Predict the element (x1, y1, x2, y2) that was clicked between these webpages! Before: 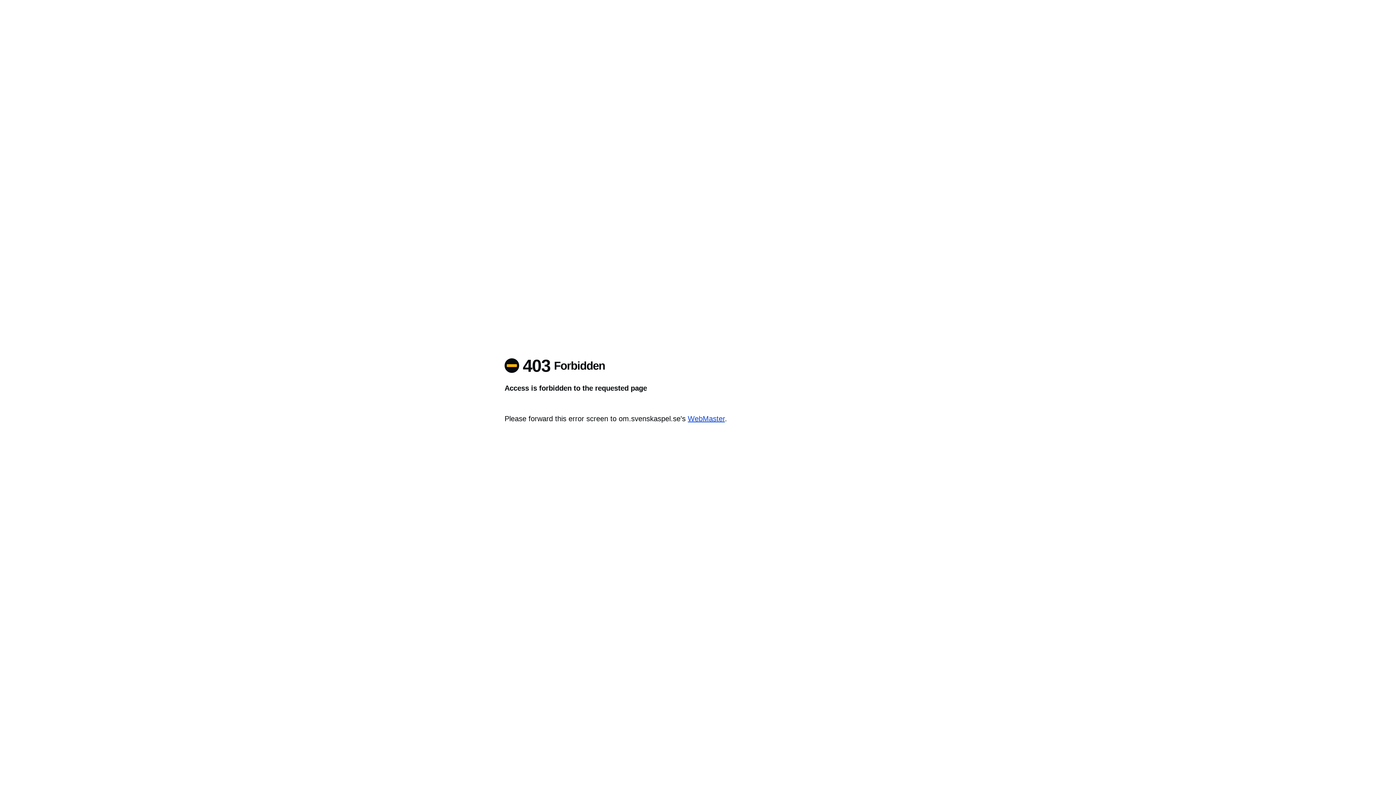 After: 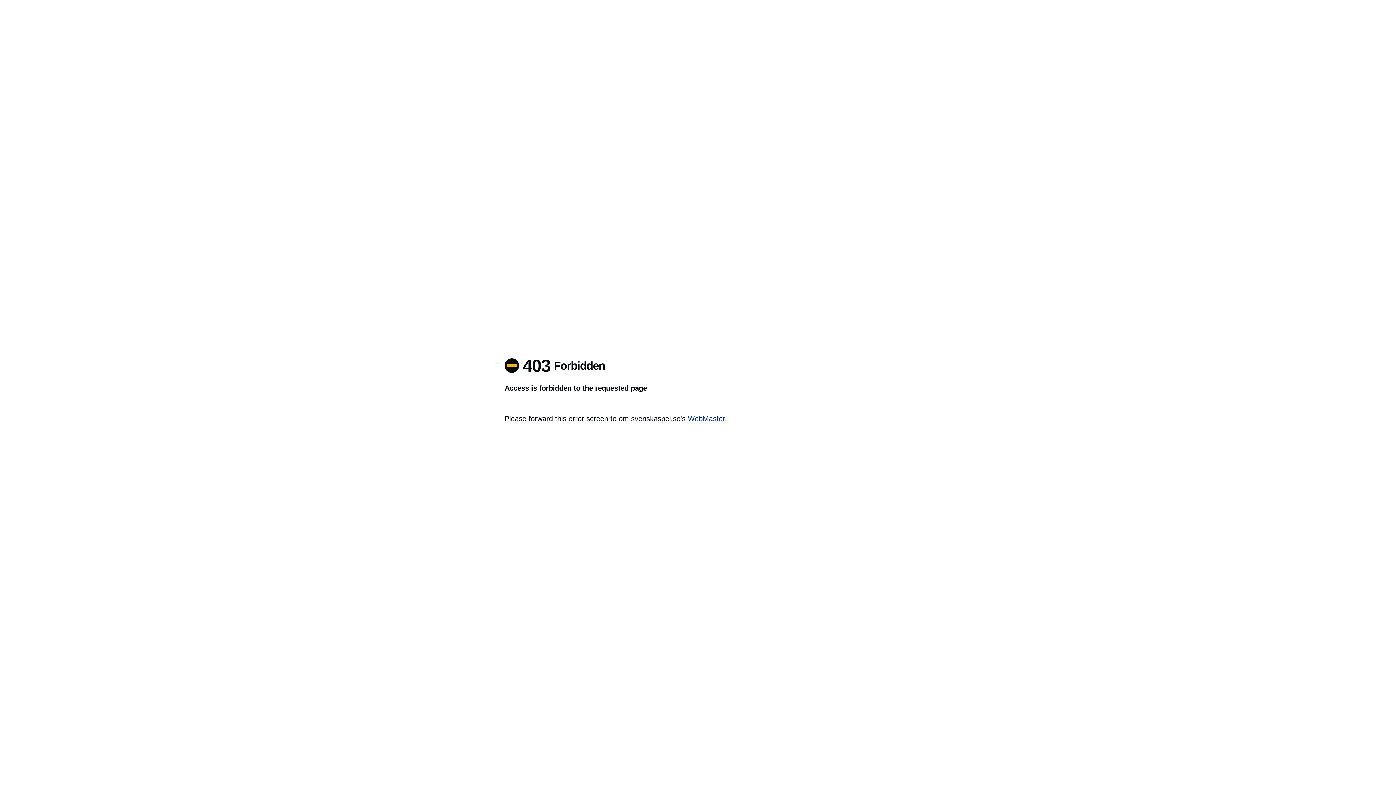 Action: label: WebMaster bbox: (688, 414, 725, 422)